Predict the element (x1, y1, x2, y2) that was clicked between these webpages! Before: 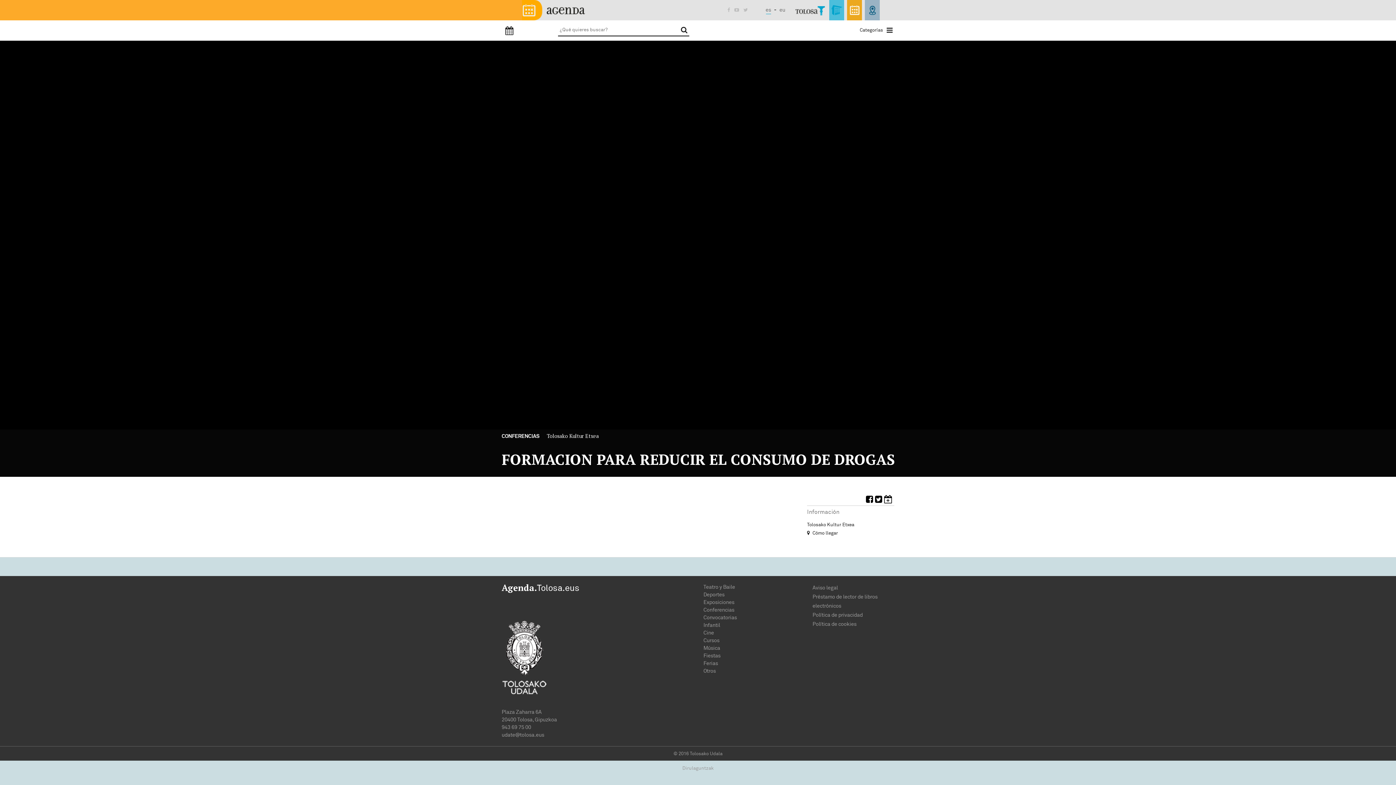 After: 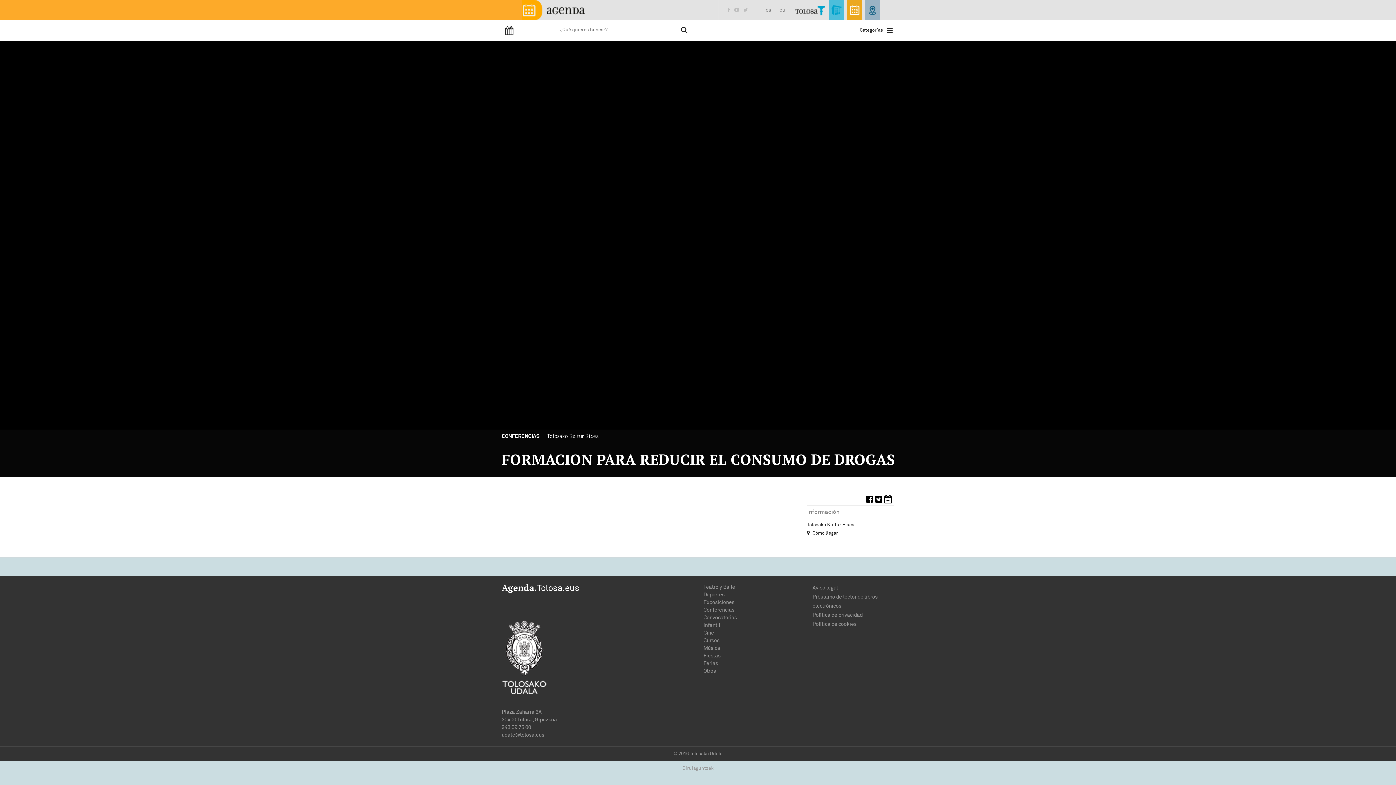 Action: bbox: (875, 497, 884, 504)